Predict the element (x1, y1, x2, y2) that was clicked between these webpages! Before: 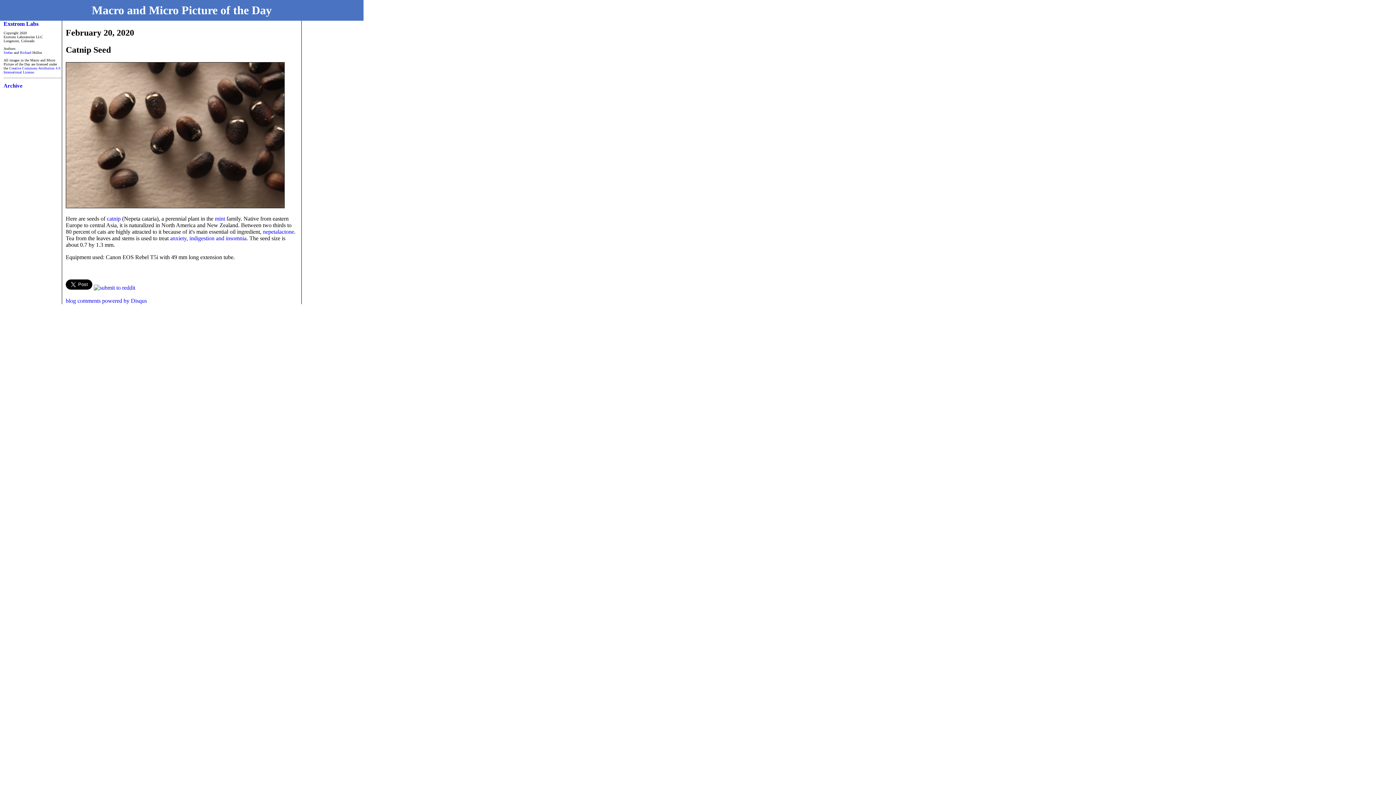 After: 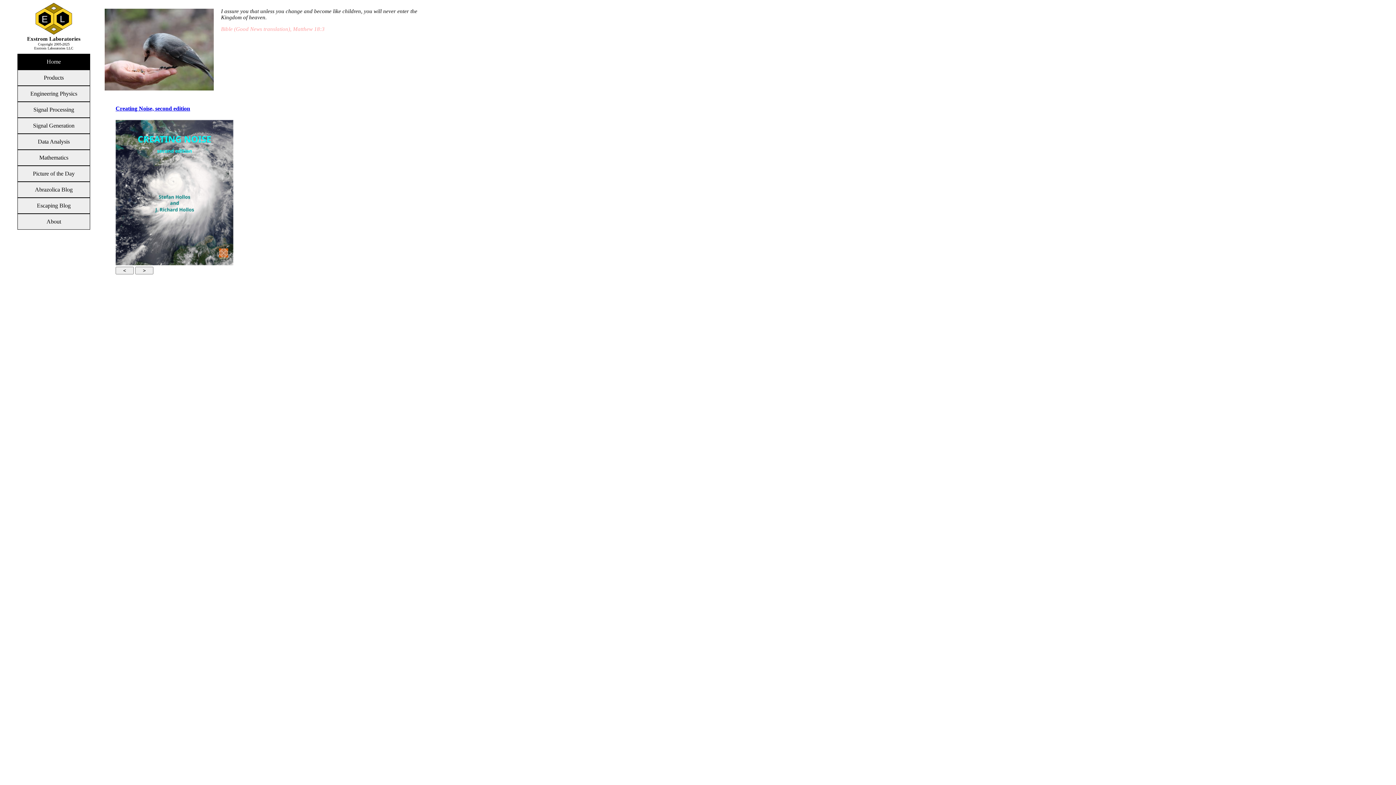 Action: bbox: (3, 20, 38, 26) label: Exstrom Labs